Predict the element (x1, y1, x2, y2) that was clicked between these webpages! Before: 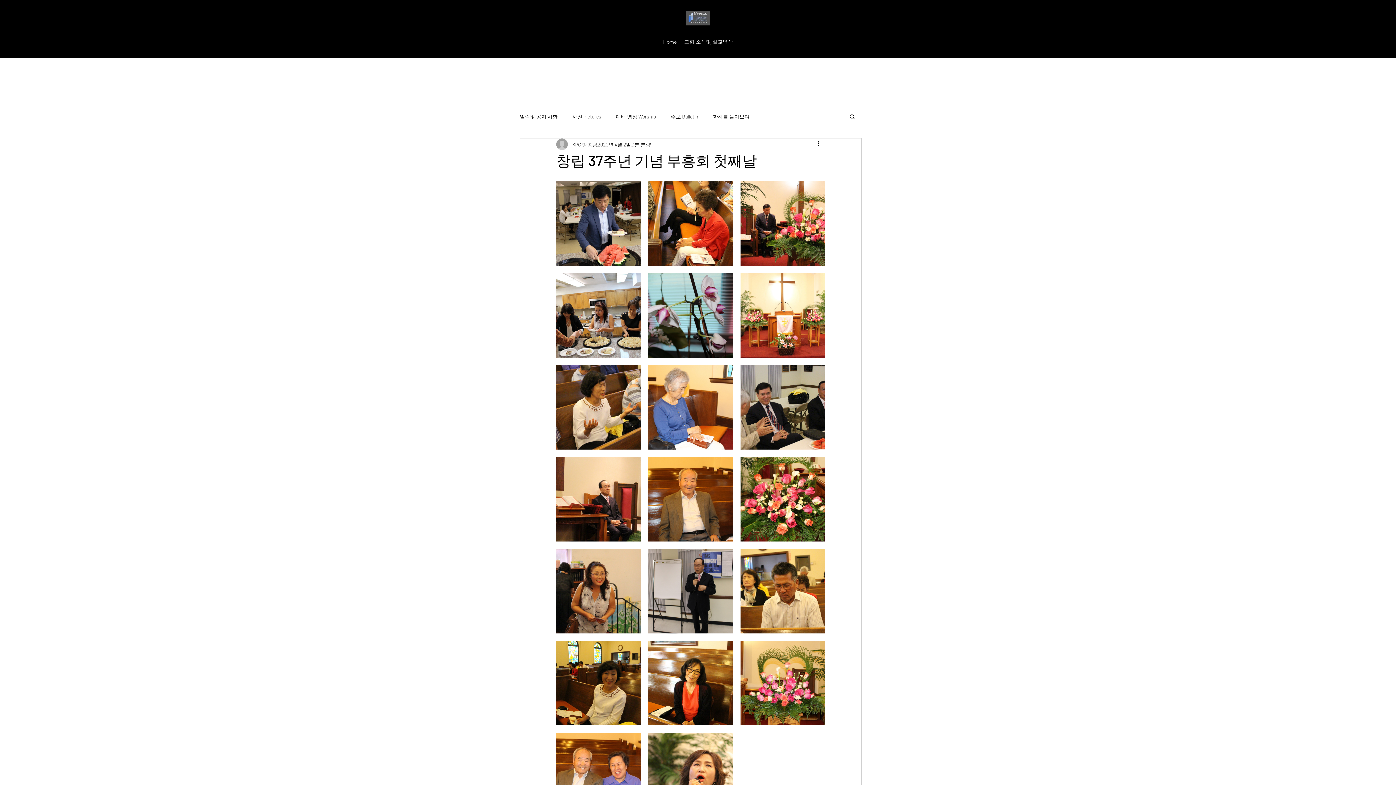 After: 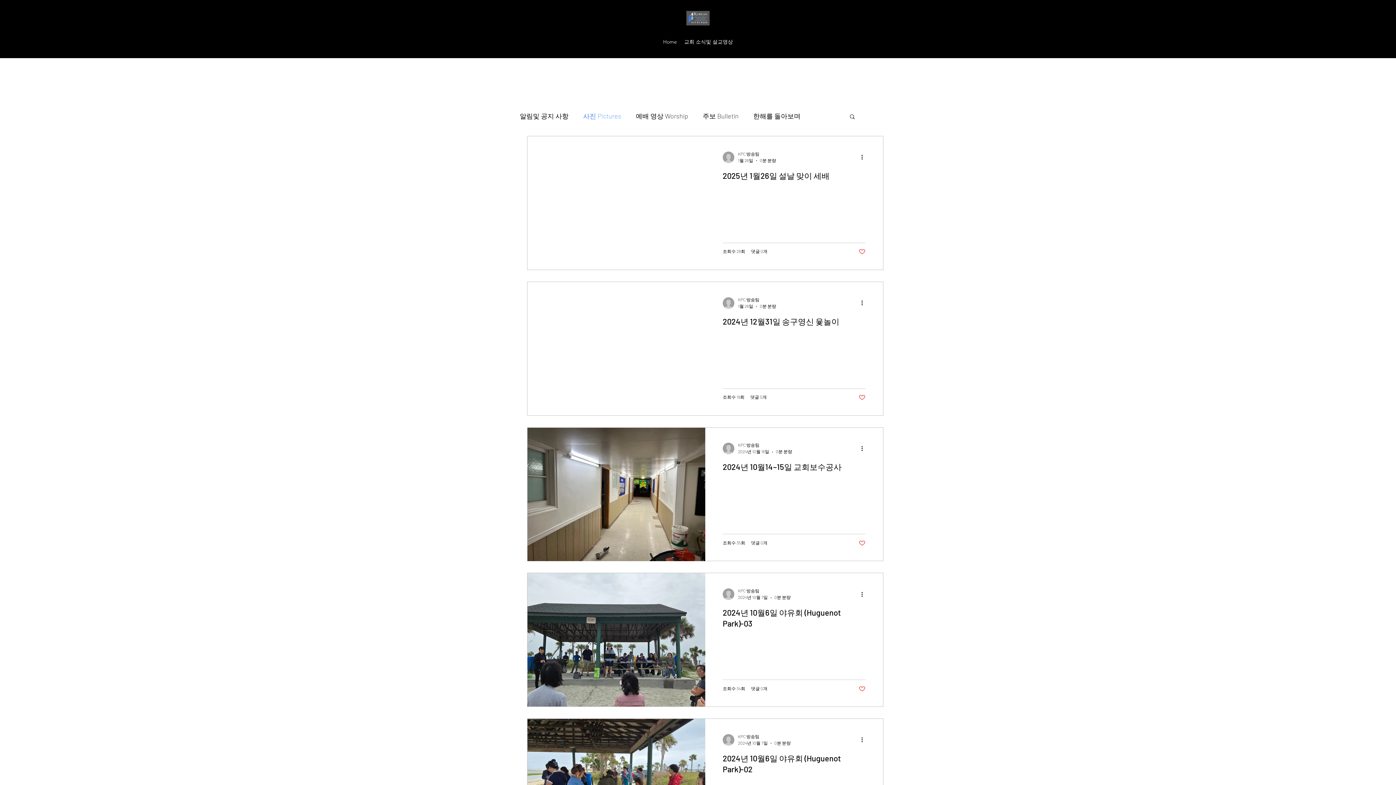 Action: bbox: (572, 112, 601, 119) label: 사진 Pictures